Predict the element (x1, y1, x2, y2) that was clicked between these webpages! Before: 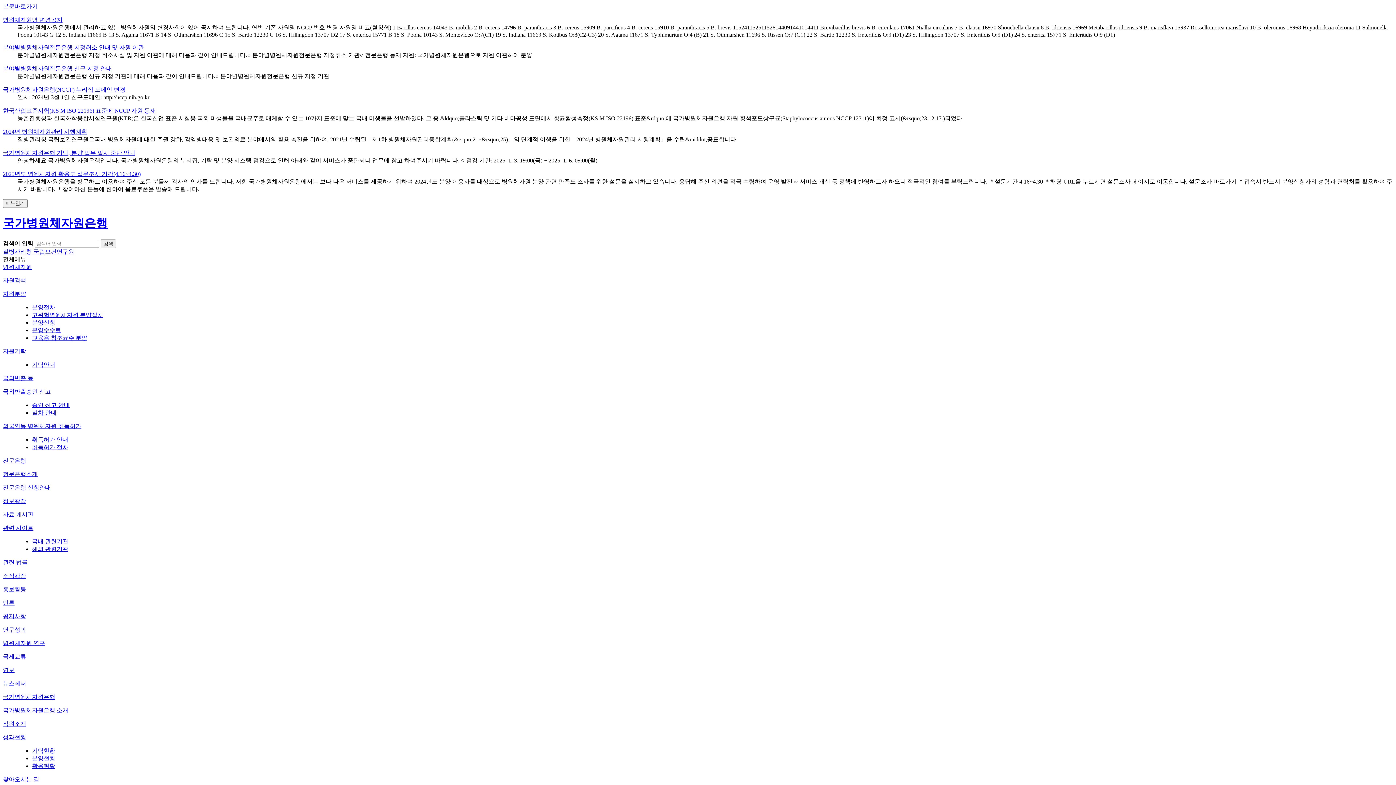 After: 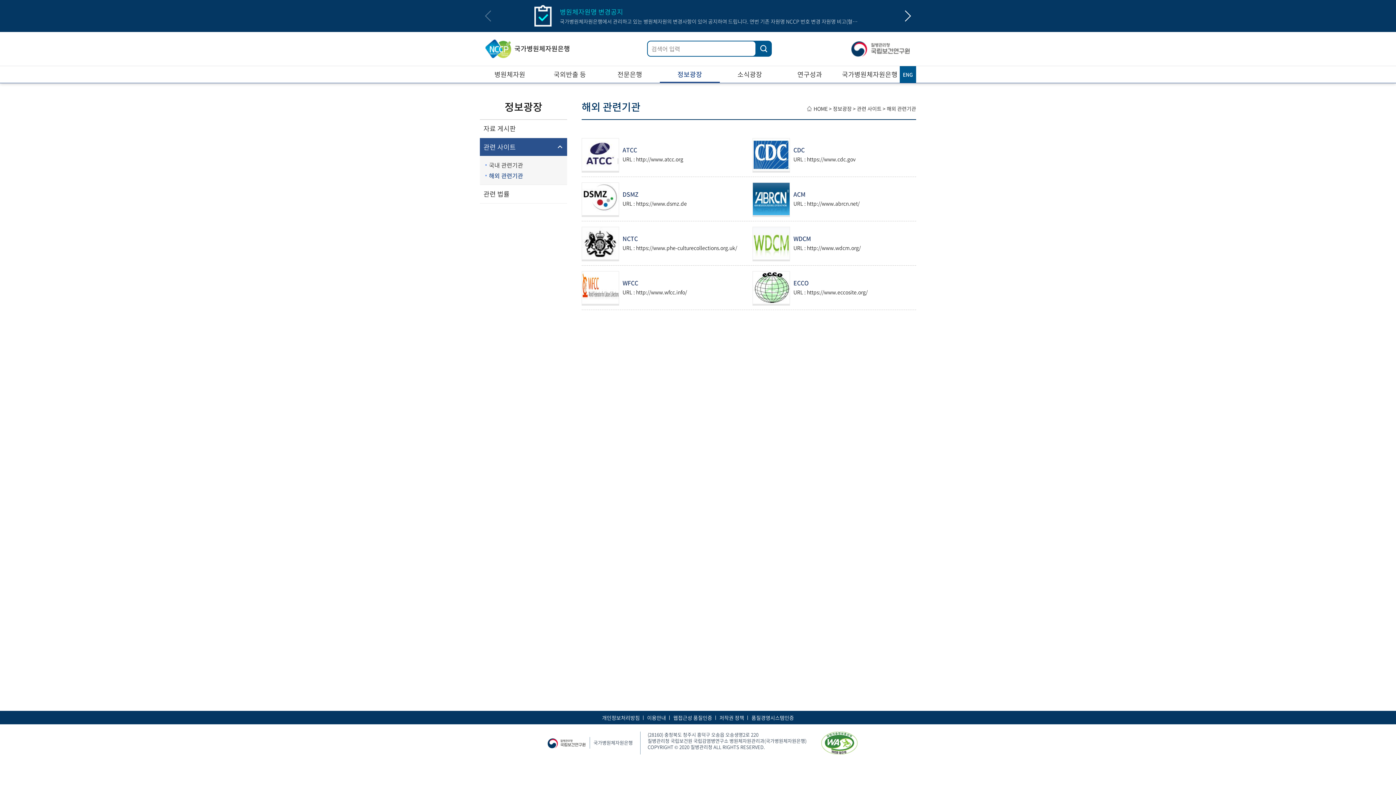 Action: bbox: (32, 546, 68, 552) label: 해외 관련기관